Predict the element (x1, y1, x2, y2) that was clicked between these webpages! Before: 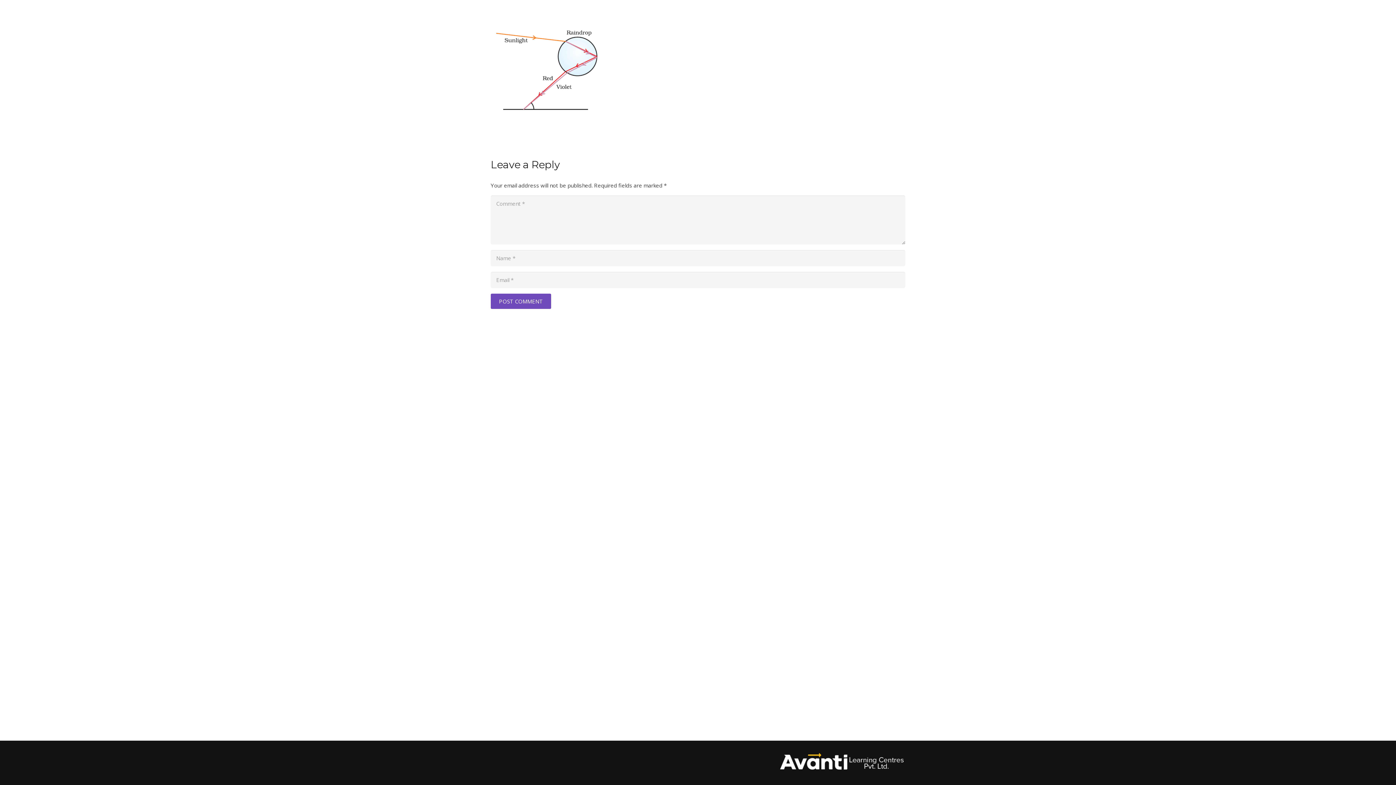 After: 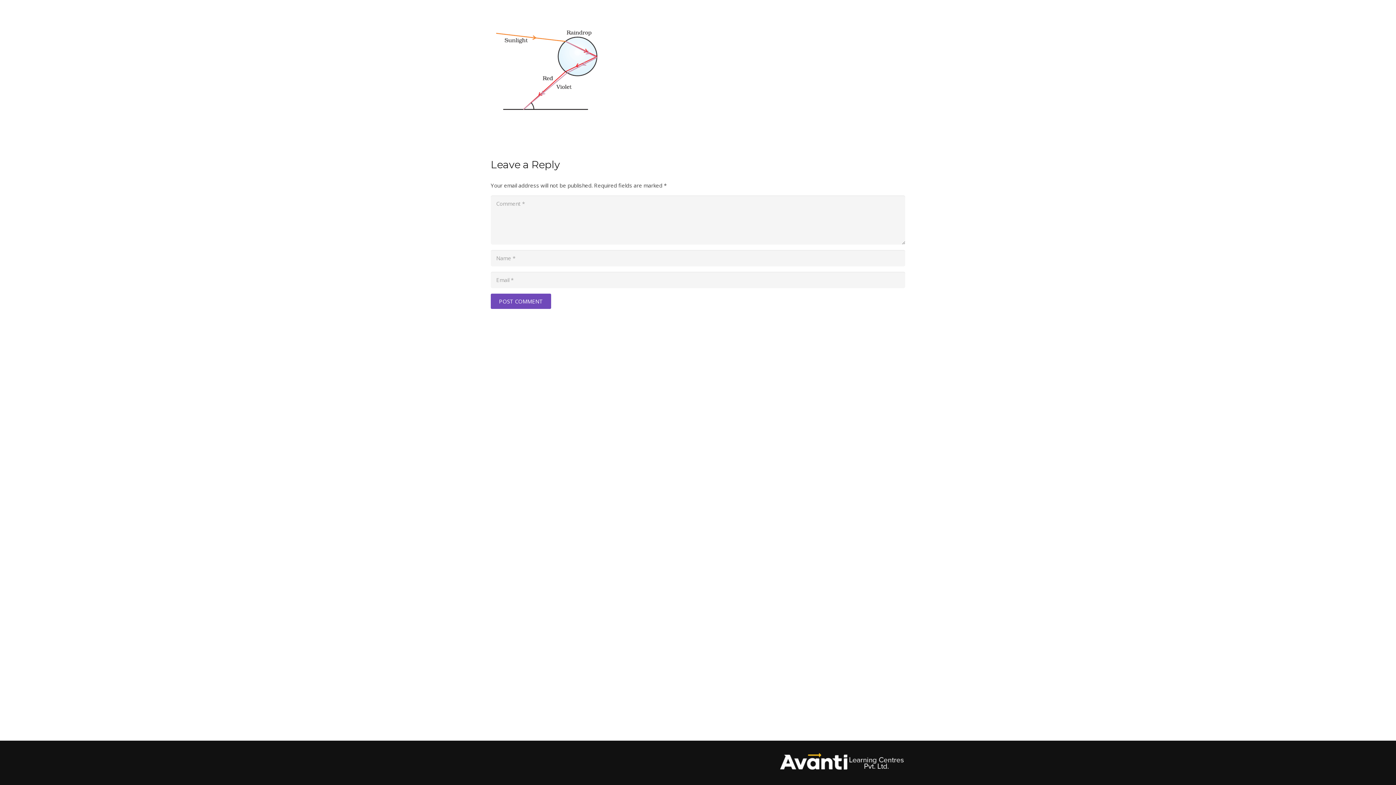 Action: label: footer-logo bbox: (778, 749, 905, 774)